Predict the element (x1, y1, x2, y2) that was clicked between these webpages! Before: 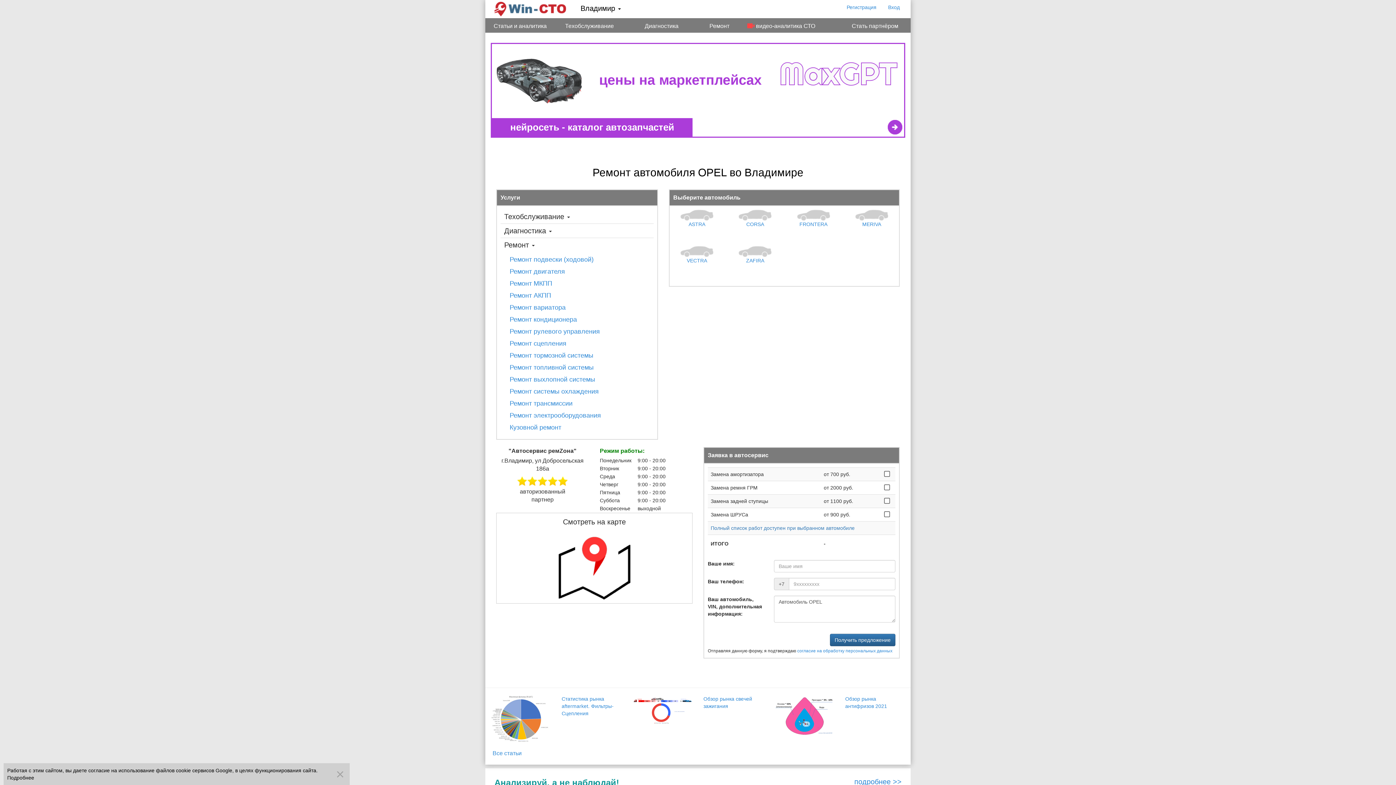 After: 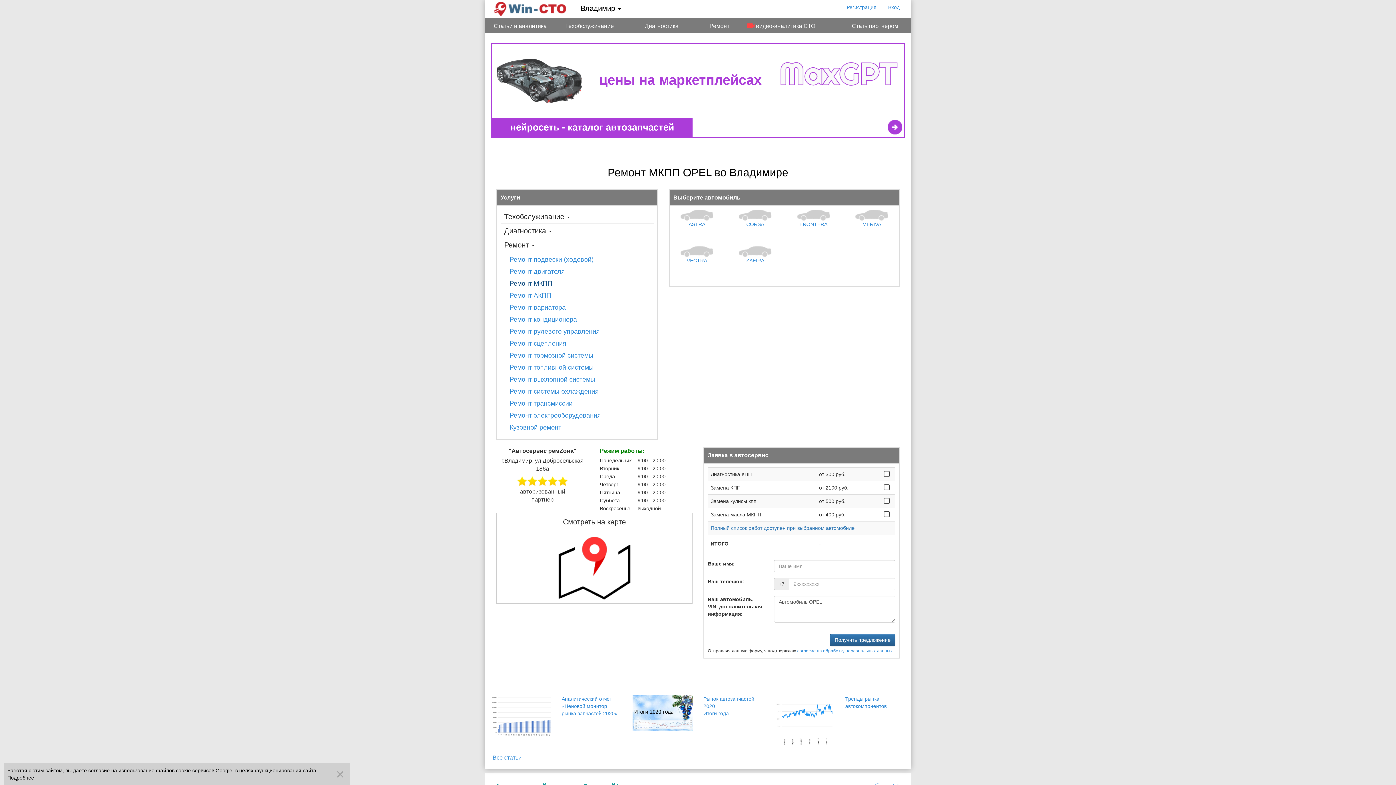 Action: label: Ремонт МКПП bbox: (509, 279, 552, 287)